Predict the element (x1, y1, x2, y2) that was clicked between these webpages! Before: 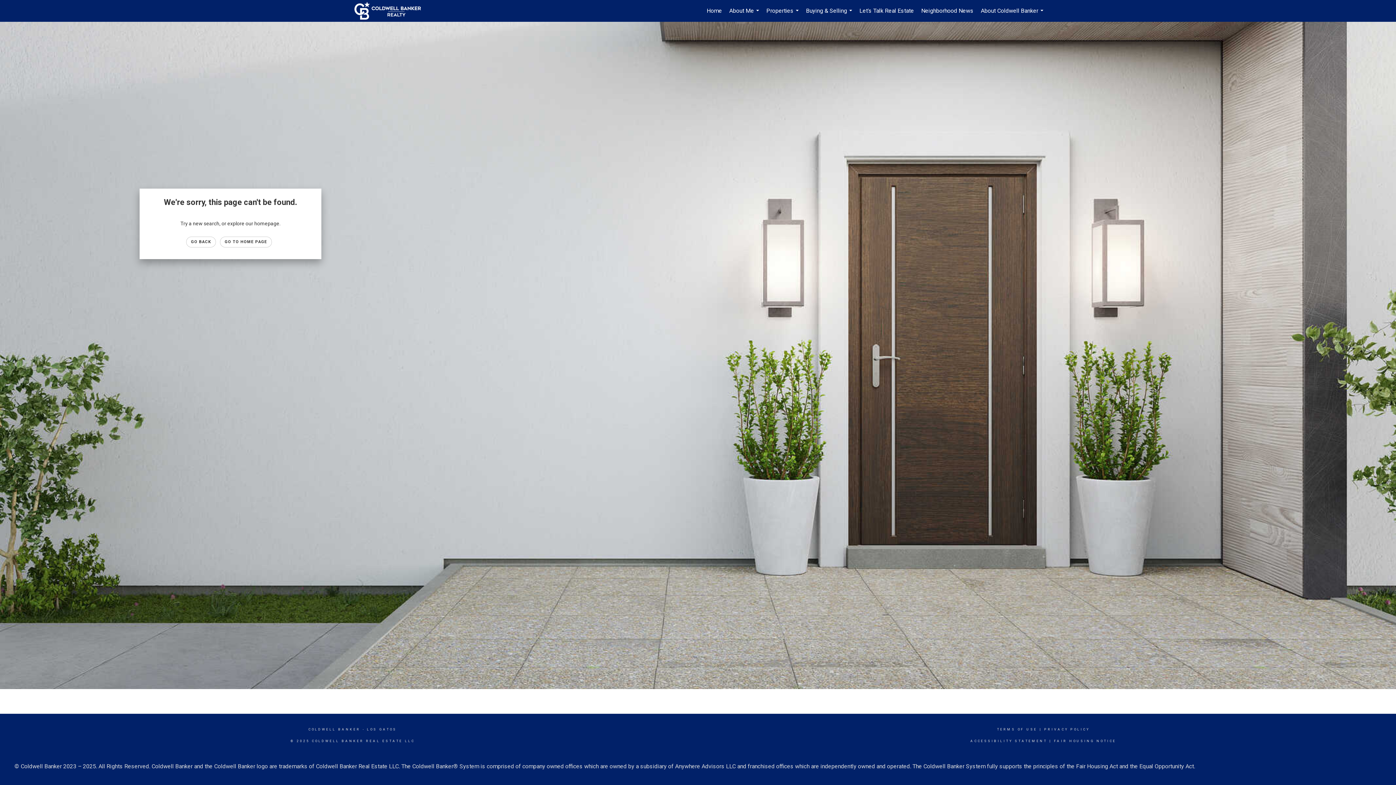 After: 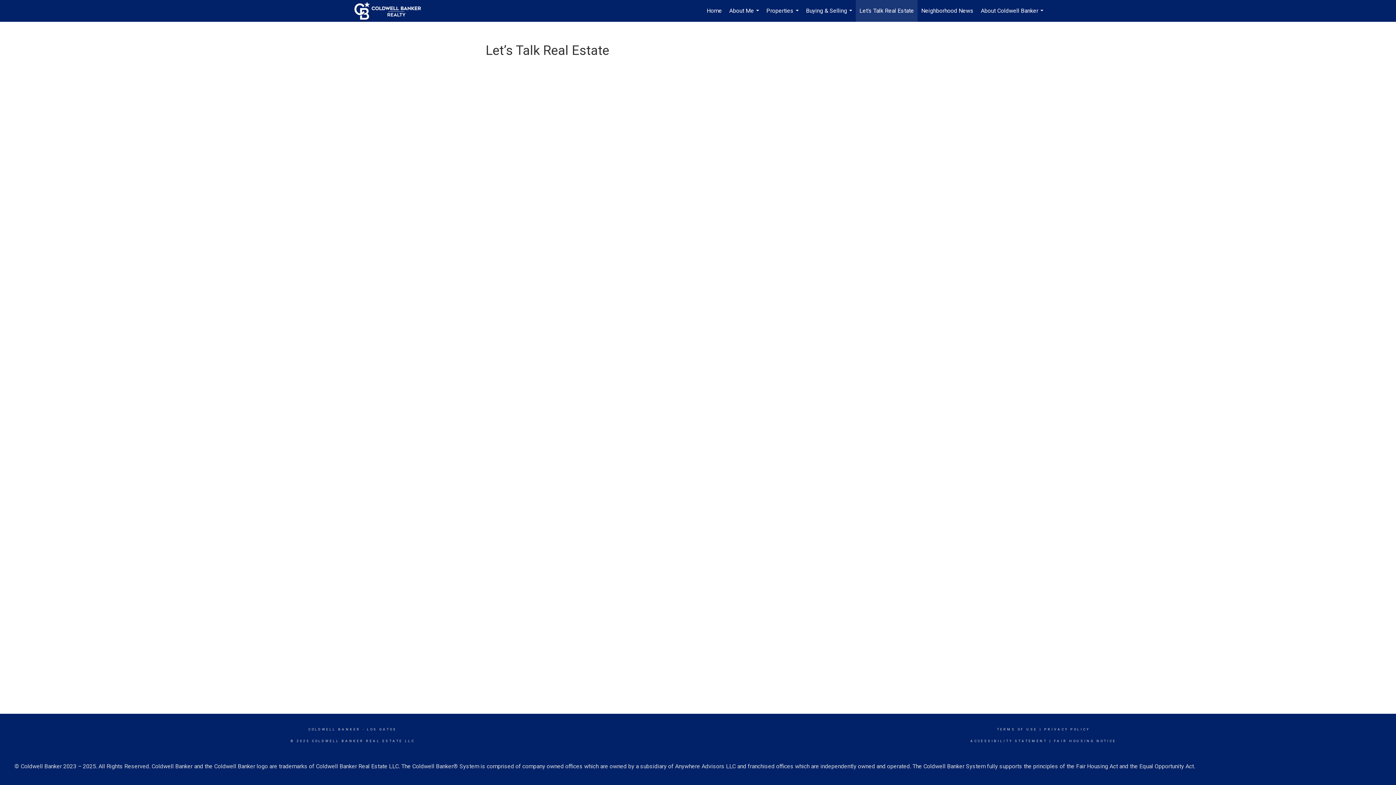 Action: bbox: (856, 0, 917, 21) label: Let's Talk Real Estate